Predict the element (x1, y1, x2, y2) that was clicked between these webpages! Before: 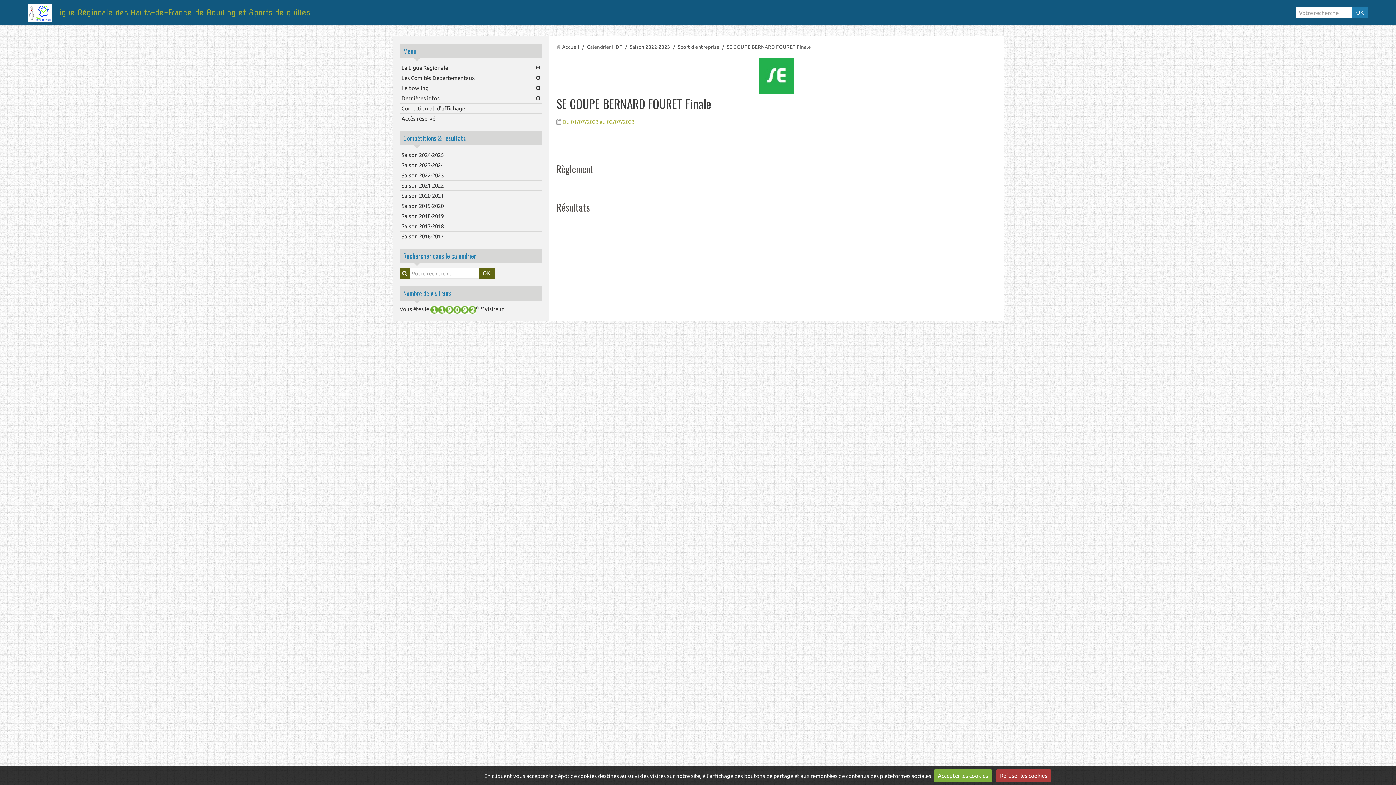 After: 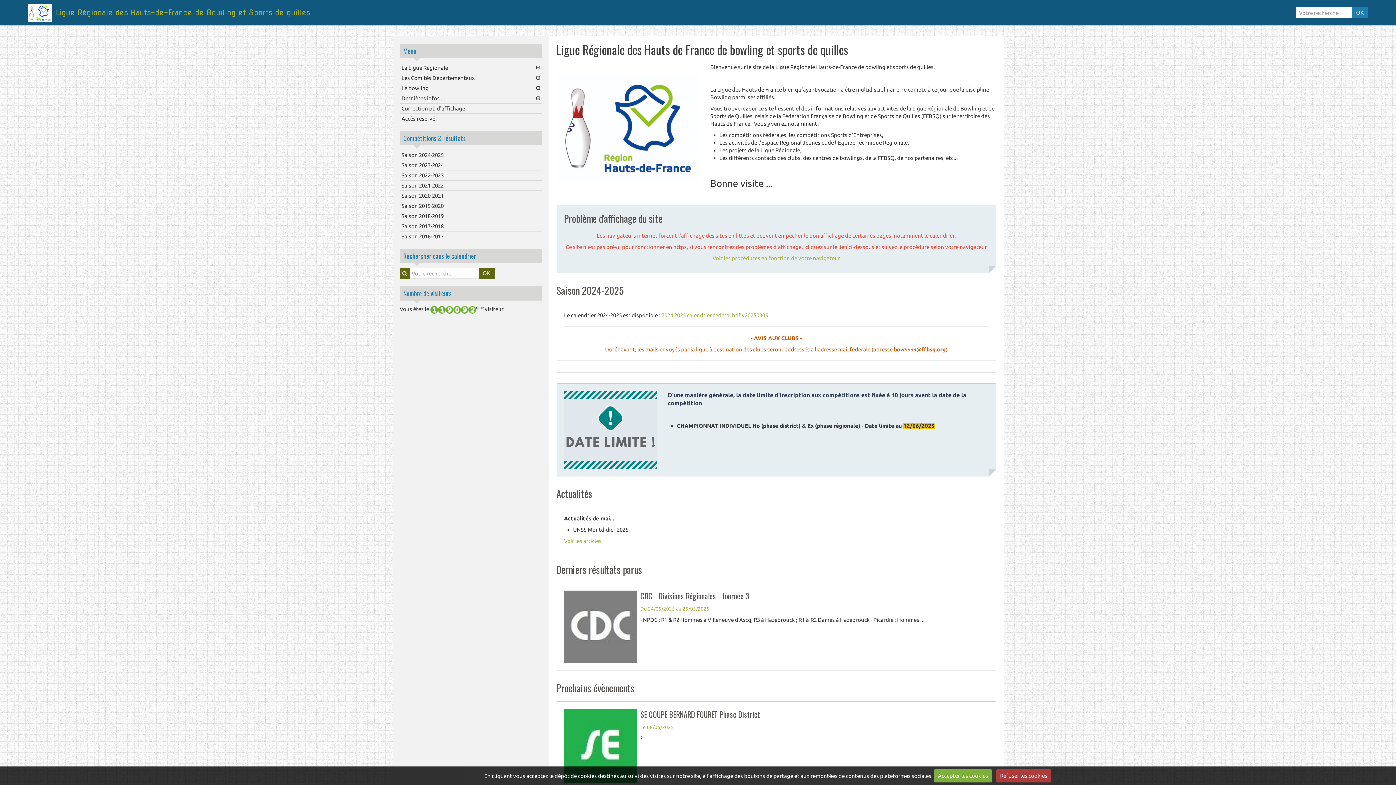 Action: label: Ligue Régionale des Hauts-de-France de Bowling et Sports de quilles bbox: (55, 0, 309, 25)